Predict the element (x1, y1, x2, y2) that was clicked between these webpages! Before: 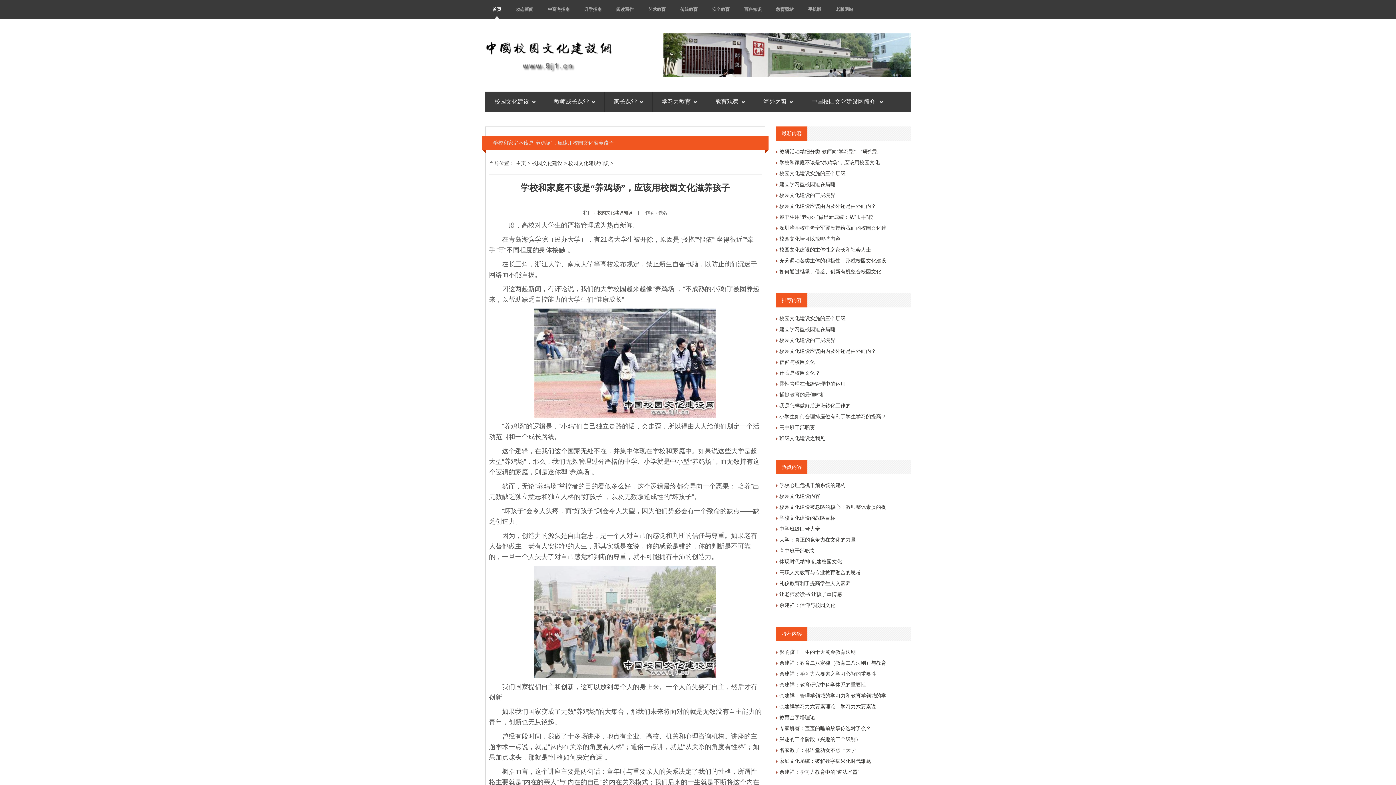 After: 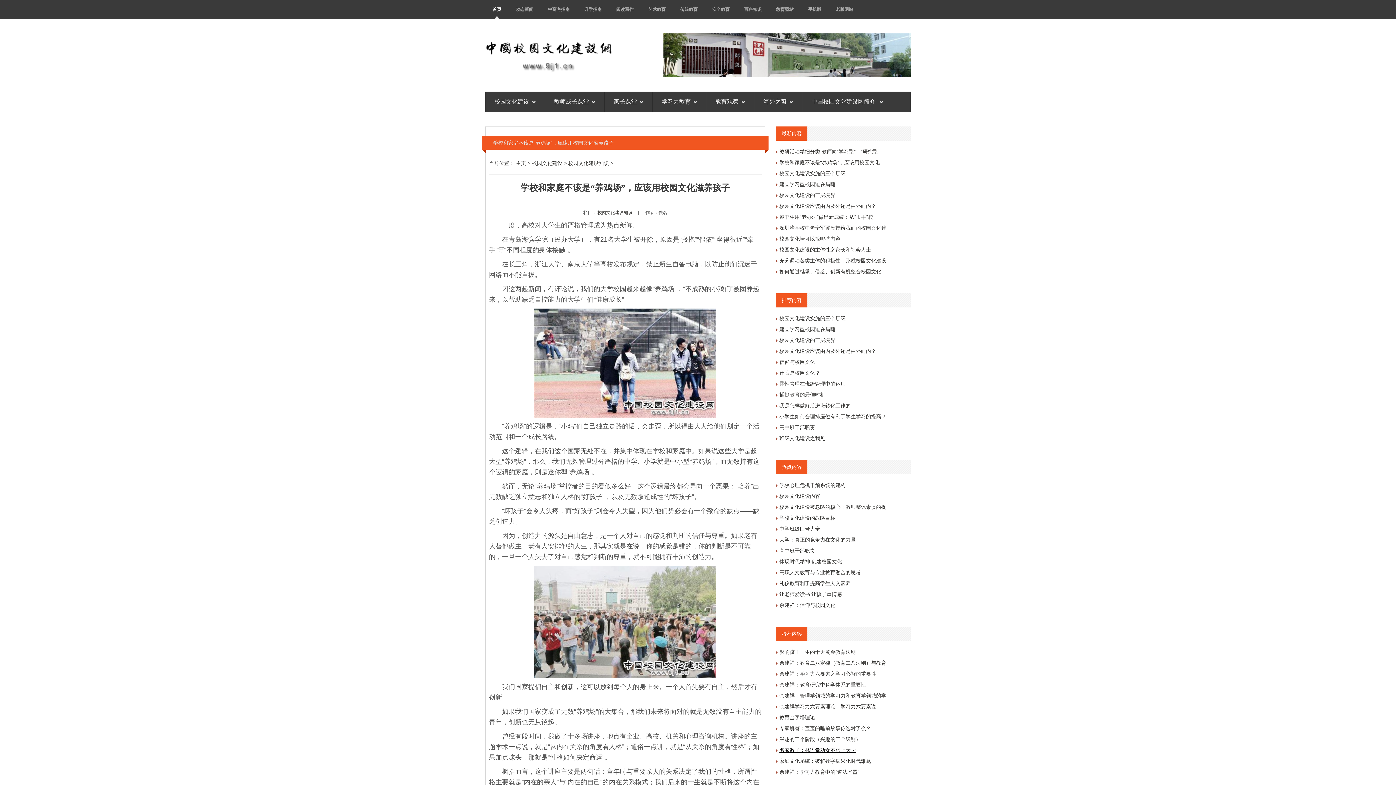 Action: bbox: (779, 747, 856, 753) label: 名家教子：林语堂劝女不必上大学